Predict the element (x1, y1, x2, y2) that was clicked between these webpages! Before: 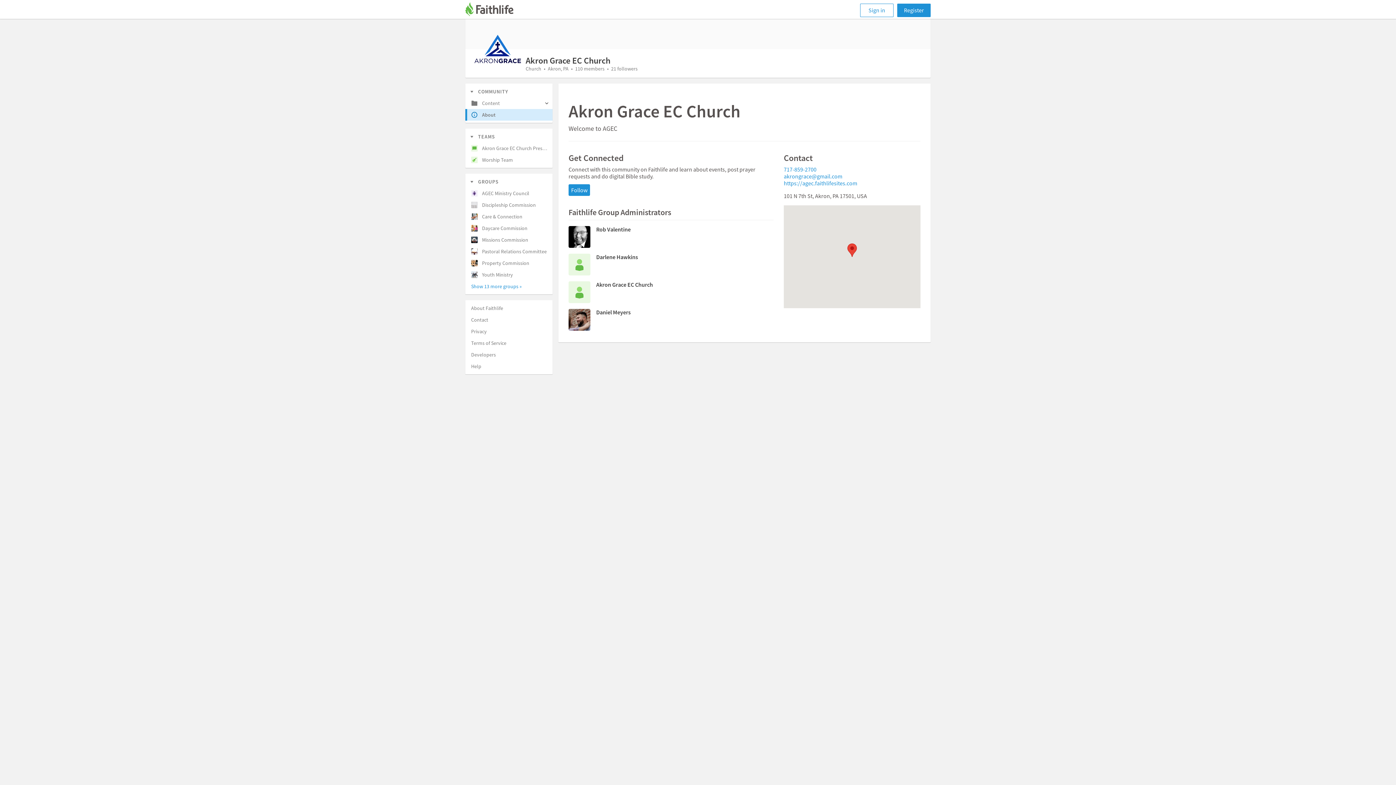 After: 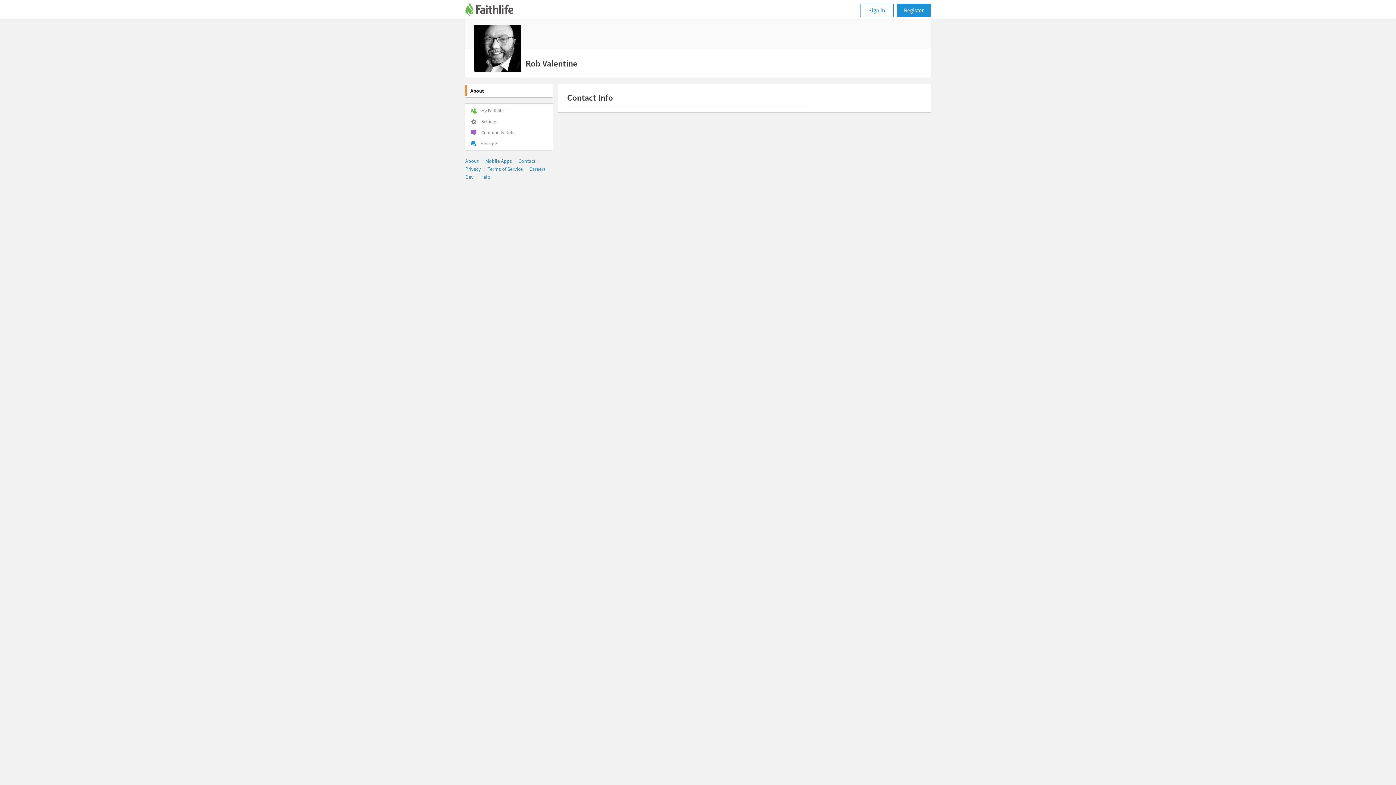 Action: bbox: (596, 225, 630, 233) label: Rob Valentine